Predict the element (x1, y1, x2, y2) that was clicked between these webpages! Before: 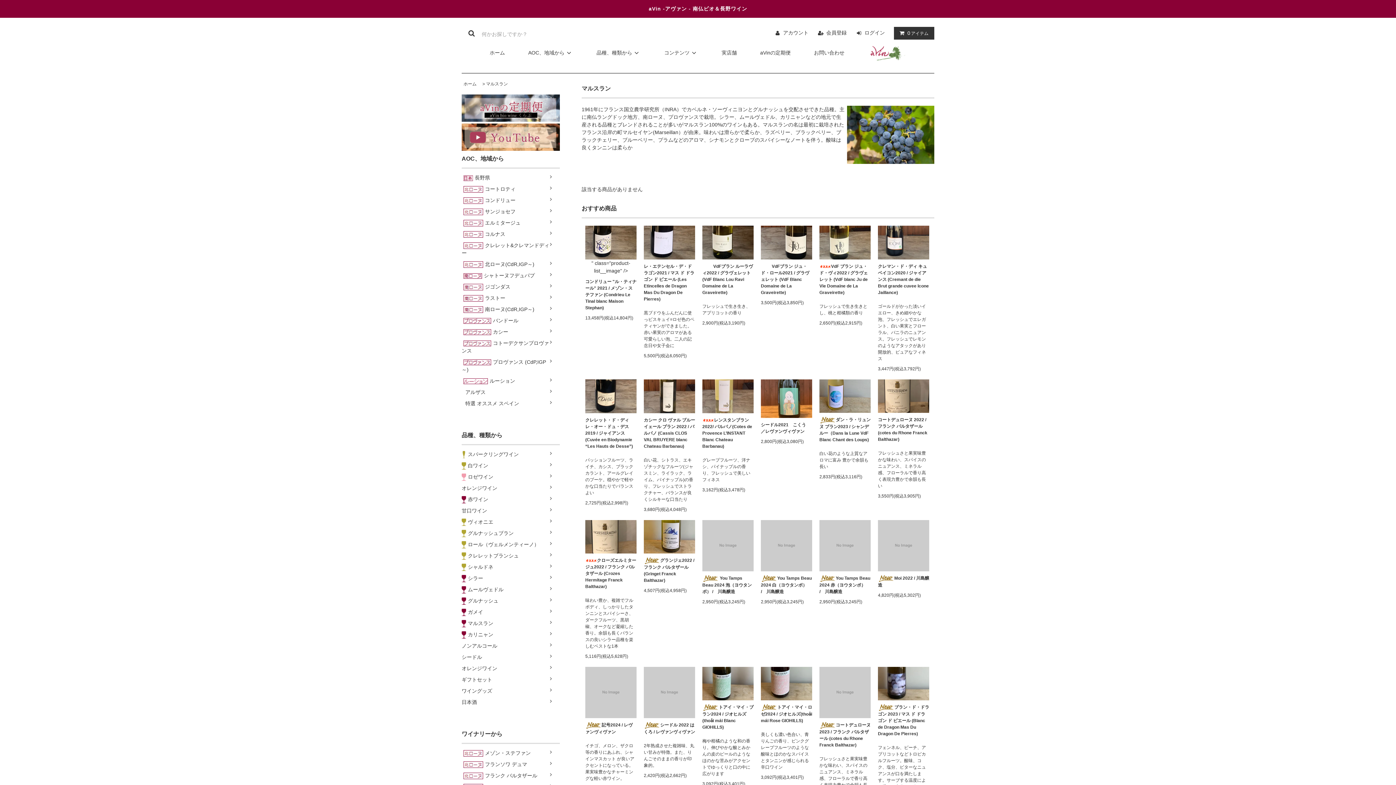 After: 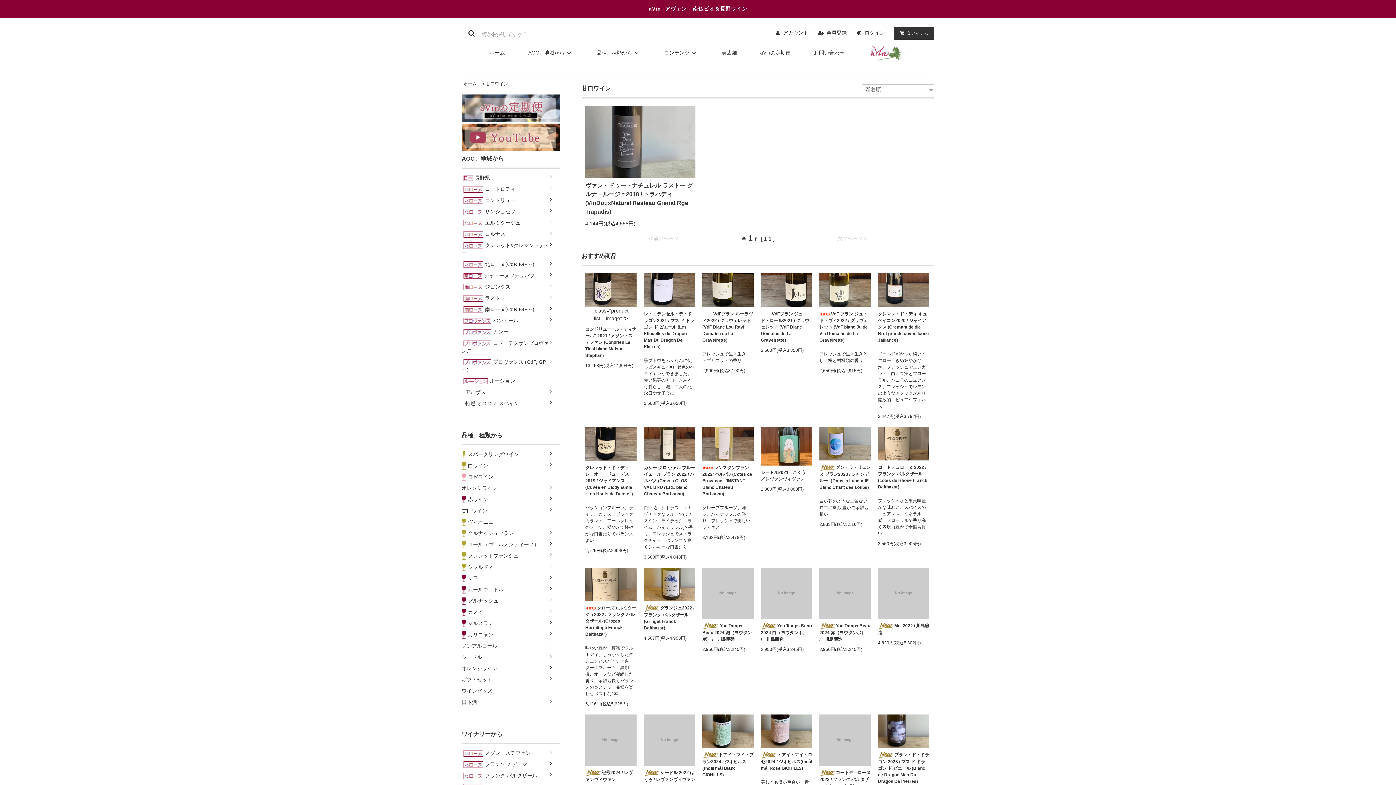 Action: bbox: (461, 505, 560, 516) label: 甘口ワイン	